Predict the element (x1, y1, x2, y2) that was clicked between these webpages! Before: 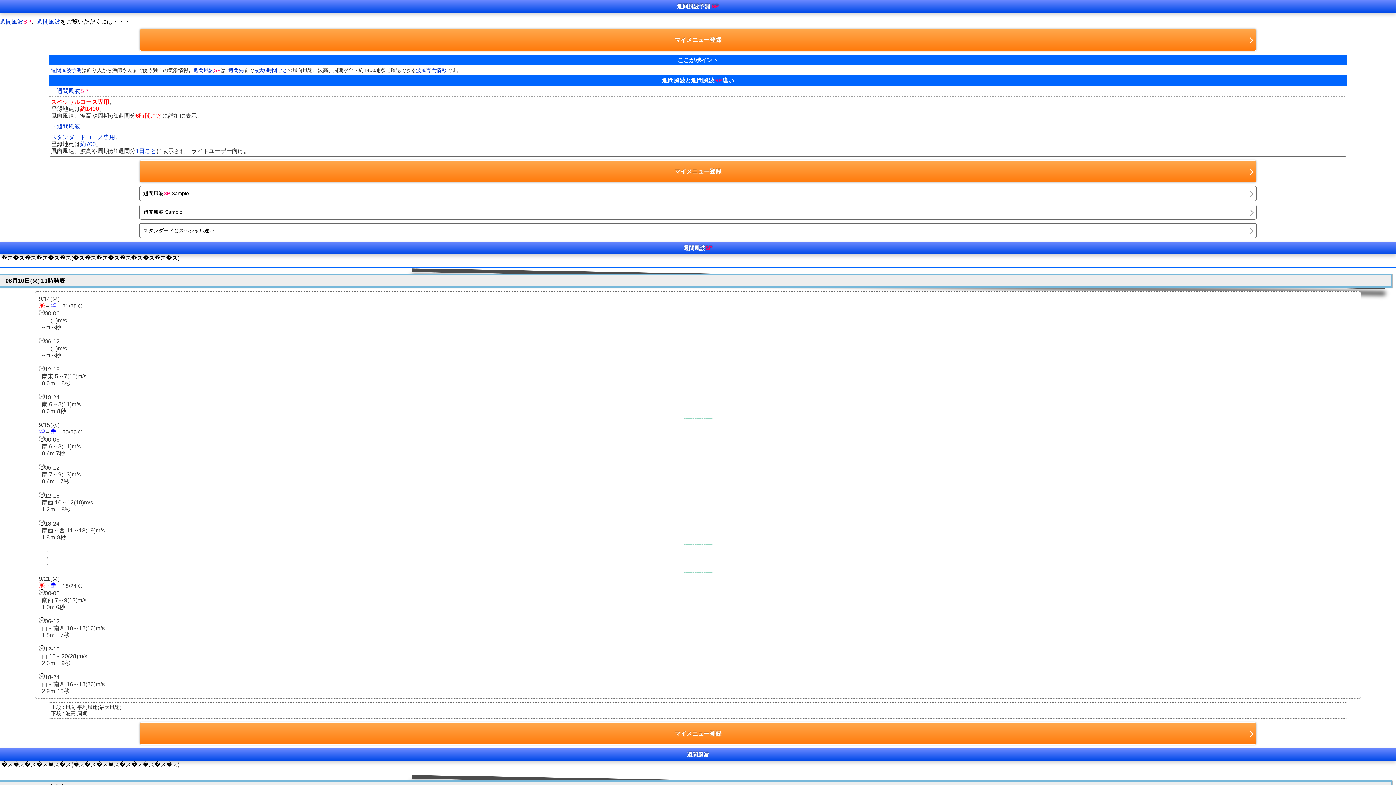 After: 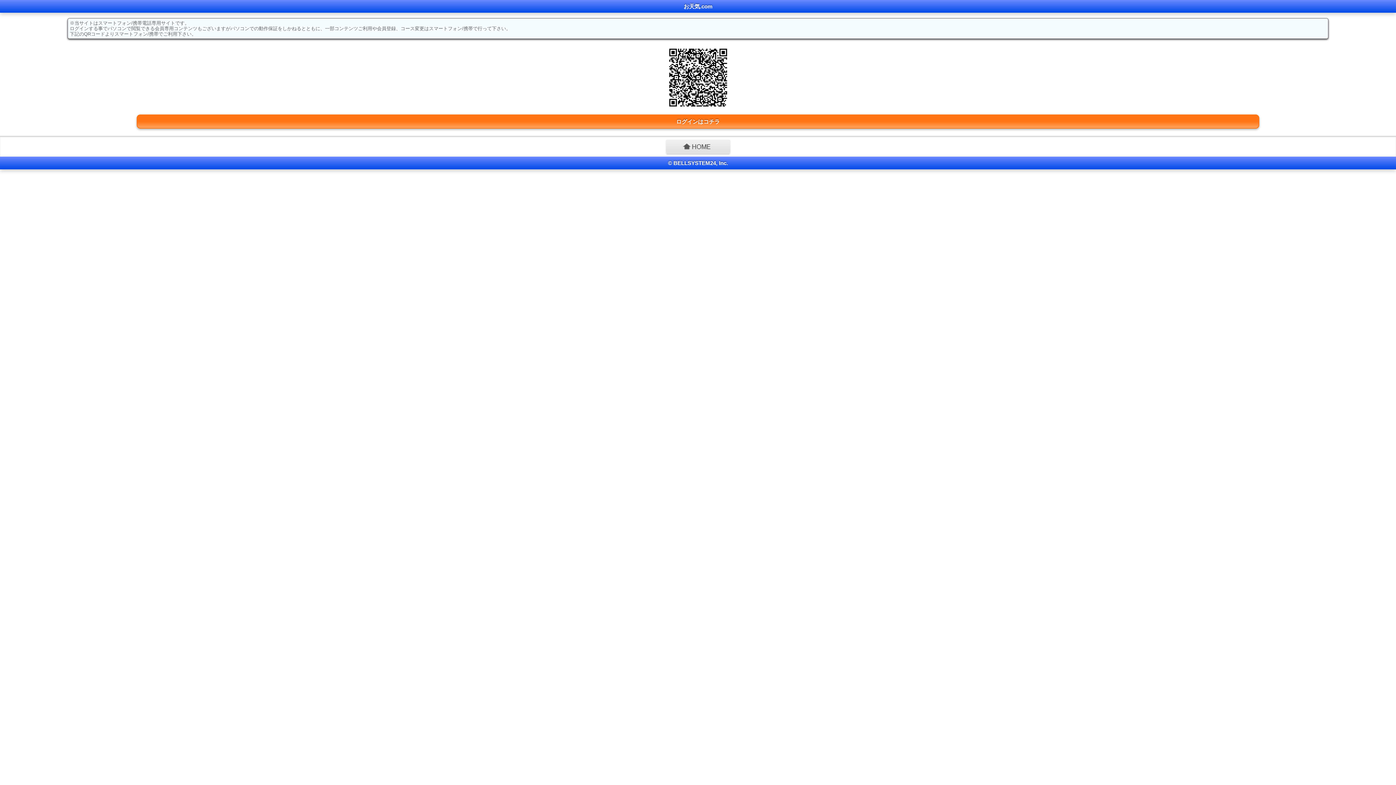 Action: label: マイメニュー登録 bbox: (139, 160, 1256, 182)